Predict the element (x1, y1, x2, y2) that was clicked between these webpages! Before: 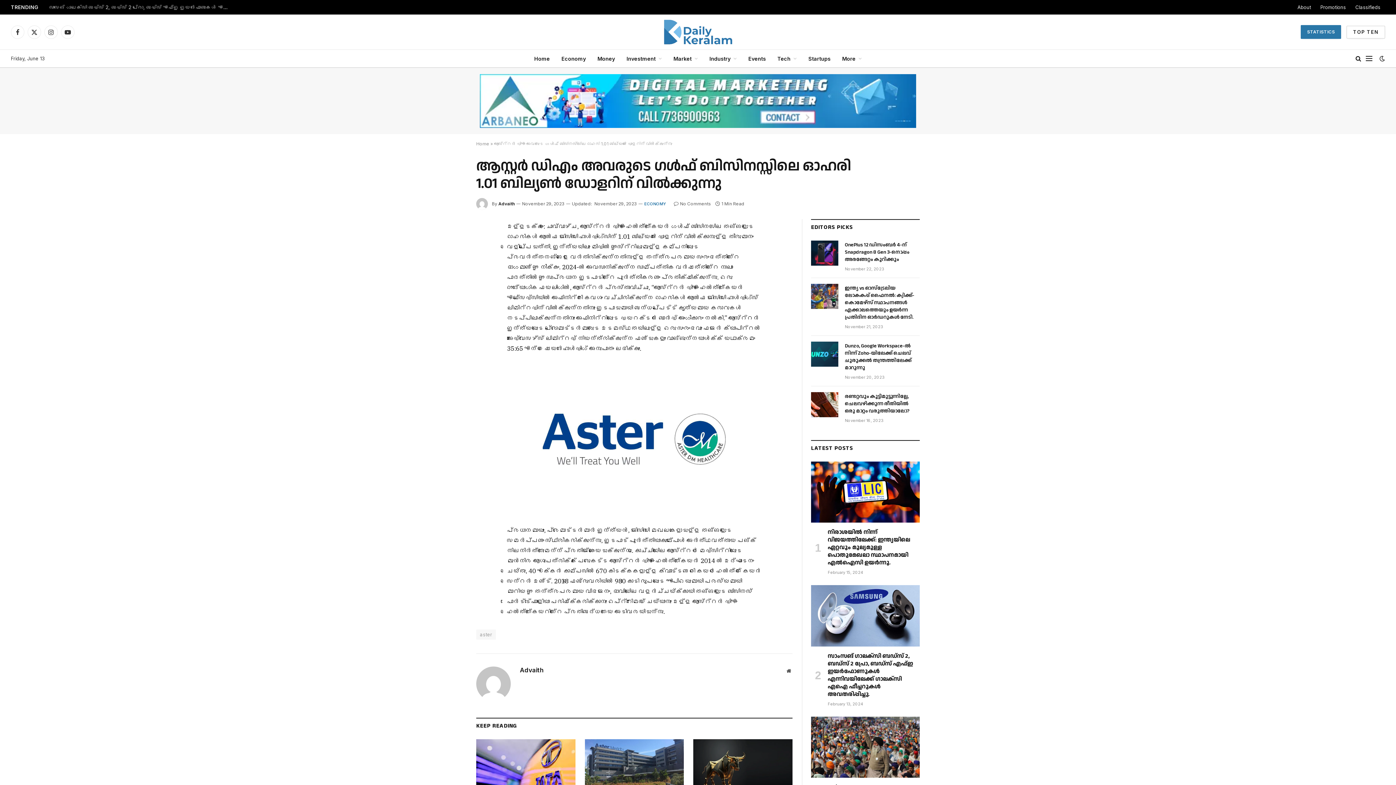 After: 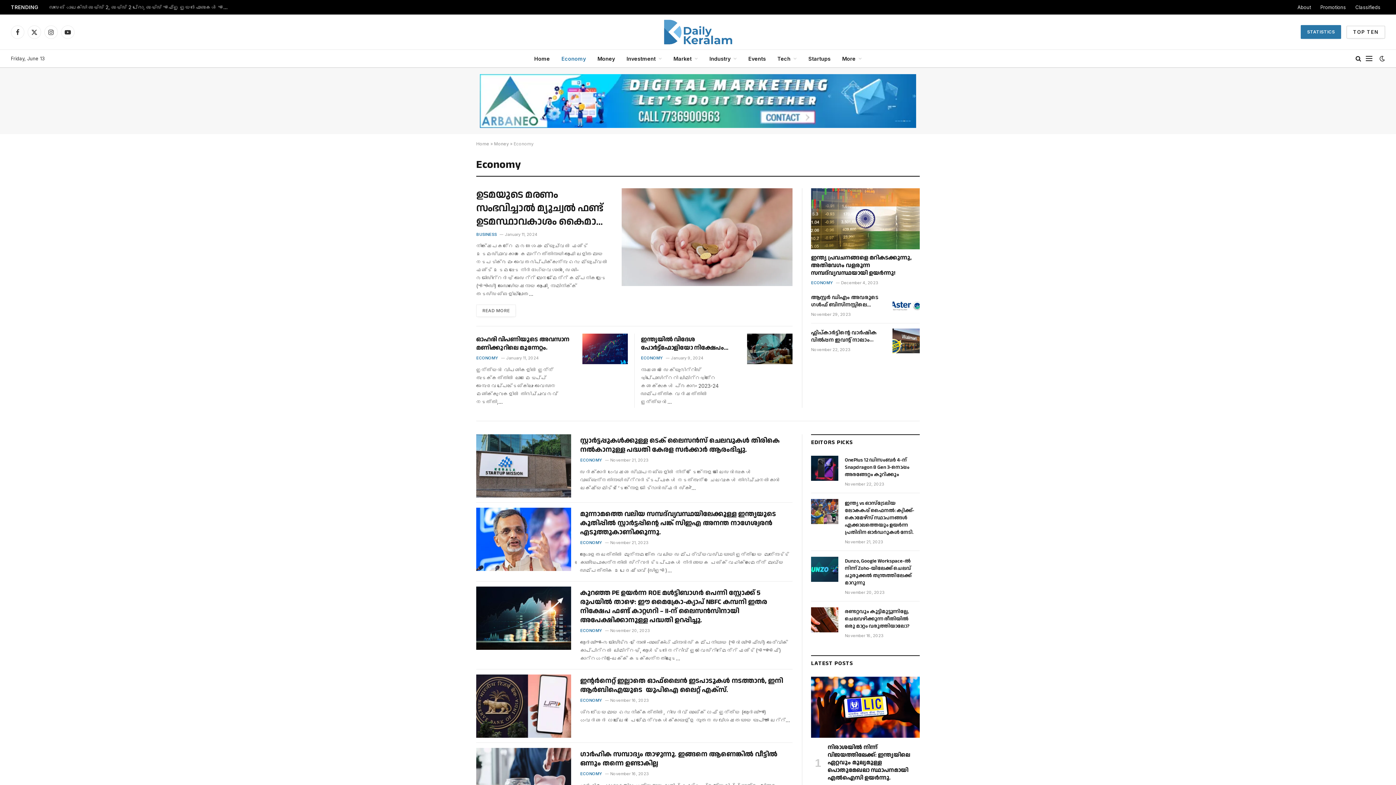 Action: label: Economy bbox: (555, 49, 591, 67)